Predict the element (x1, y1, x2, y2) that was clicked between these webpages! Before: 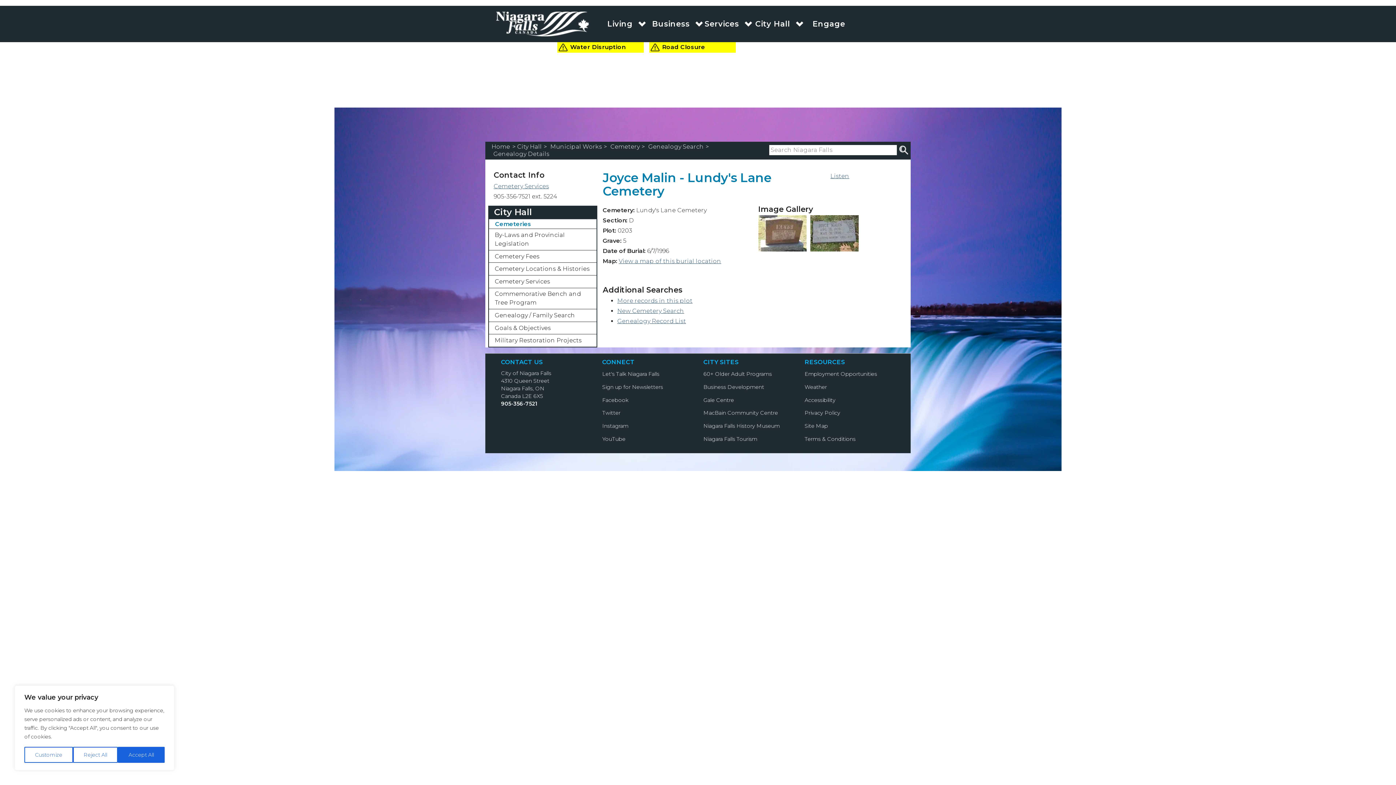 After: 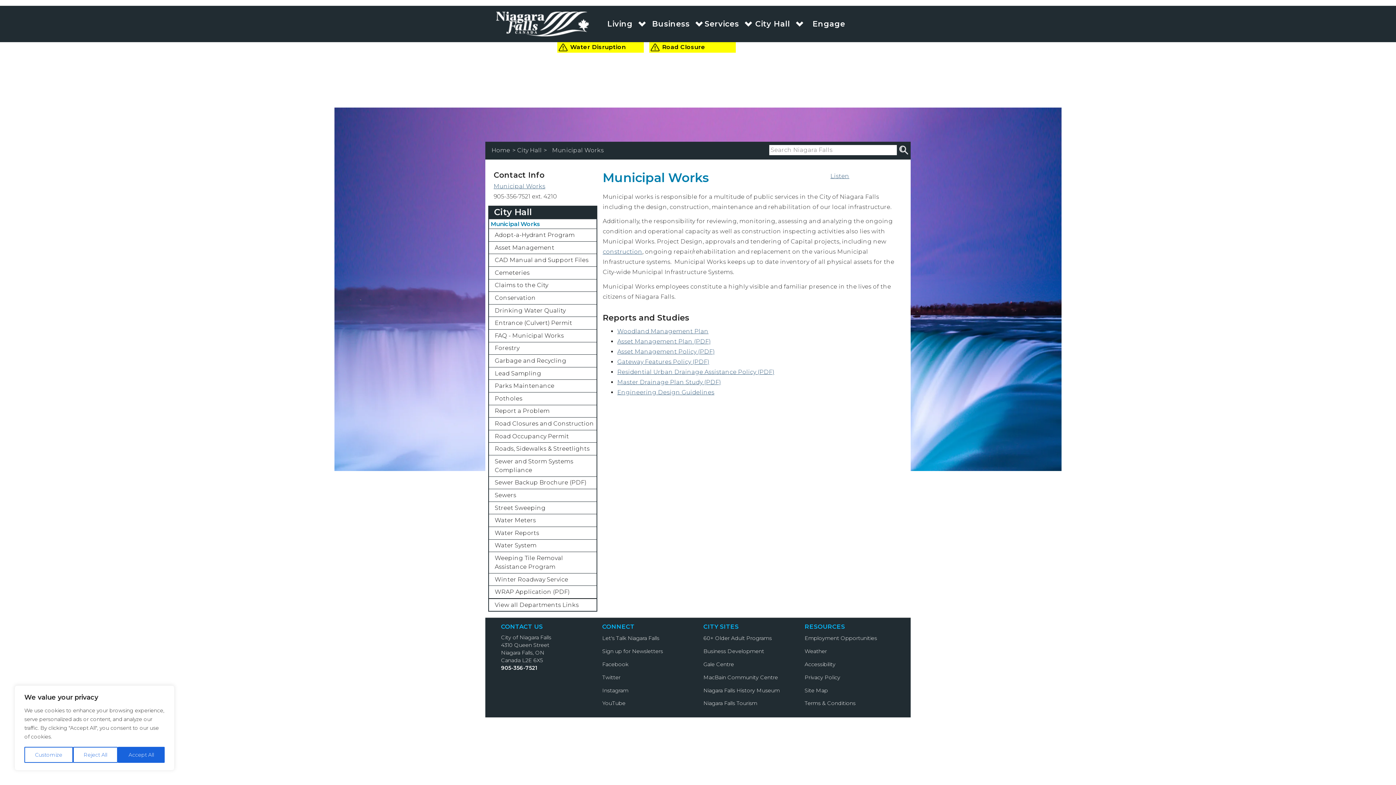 Action: bbox: (550, 143, 602, 149) label: Municipal Works